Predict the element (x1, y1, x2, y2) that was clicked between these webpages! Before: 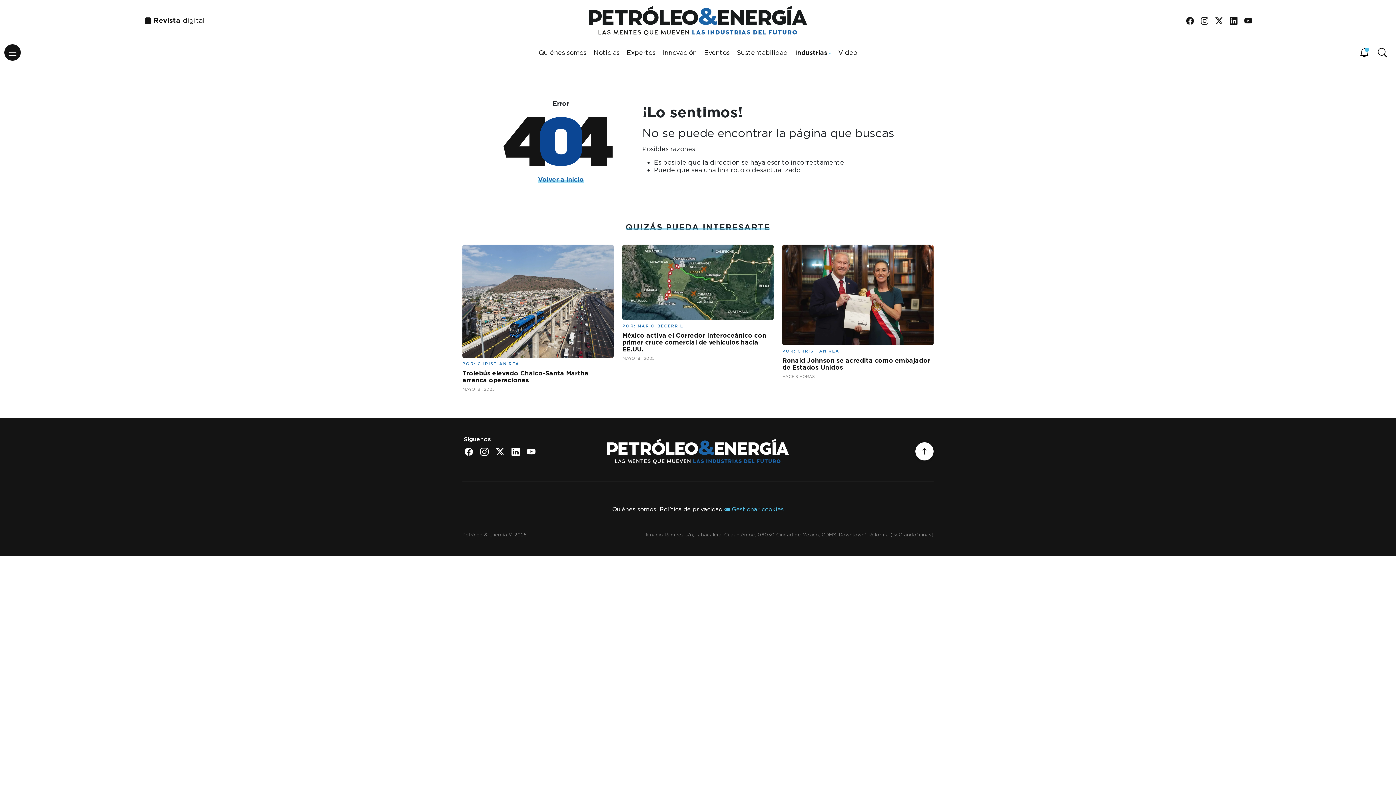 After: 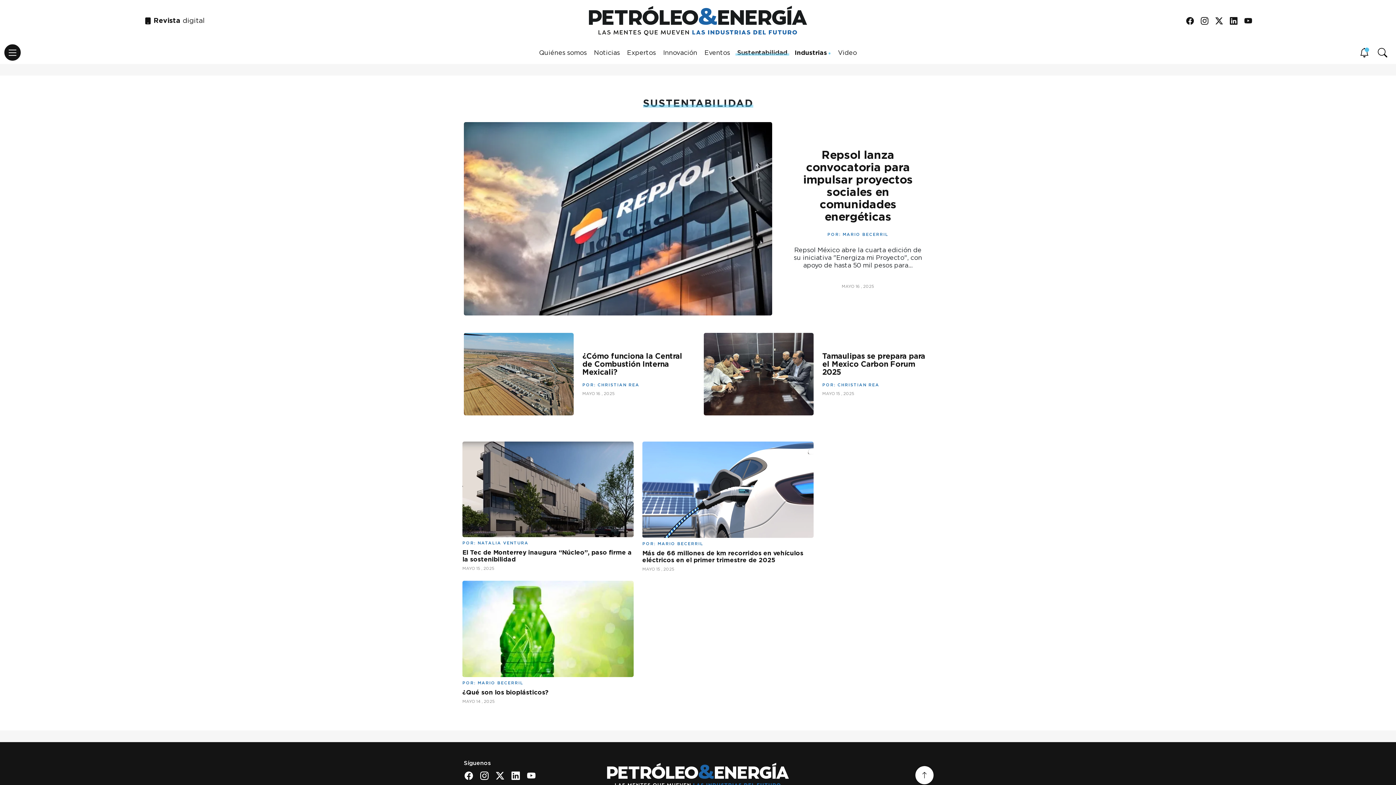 Action: bbox: (737, 47, 788, 57) label: Sustentabilidad